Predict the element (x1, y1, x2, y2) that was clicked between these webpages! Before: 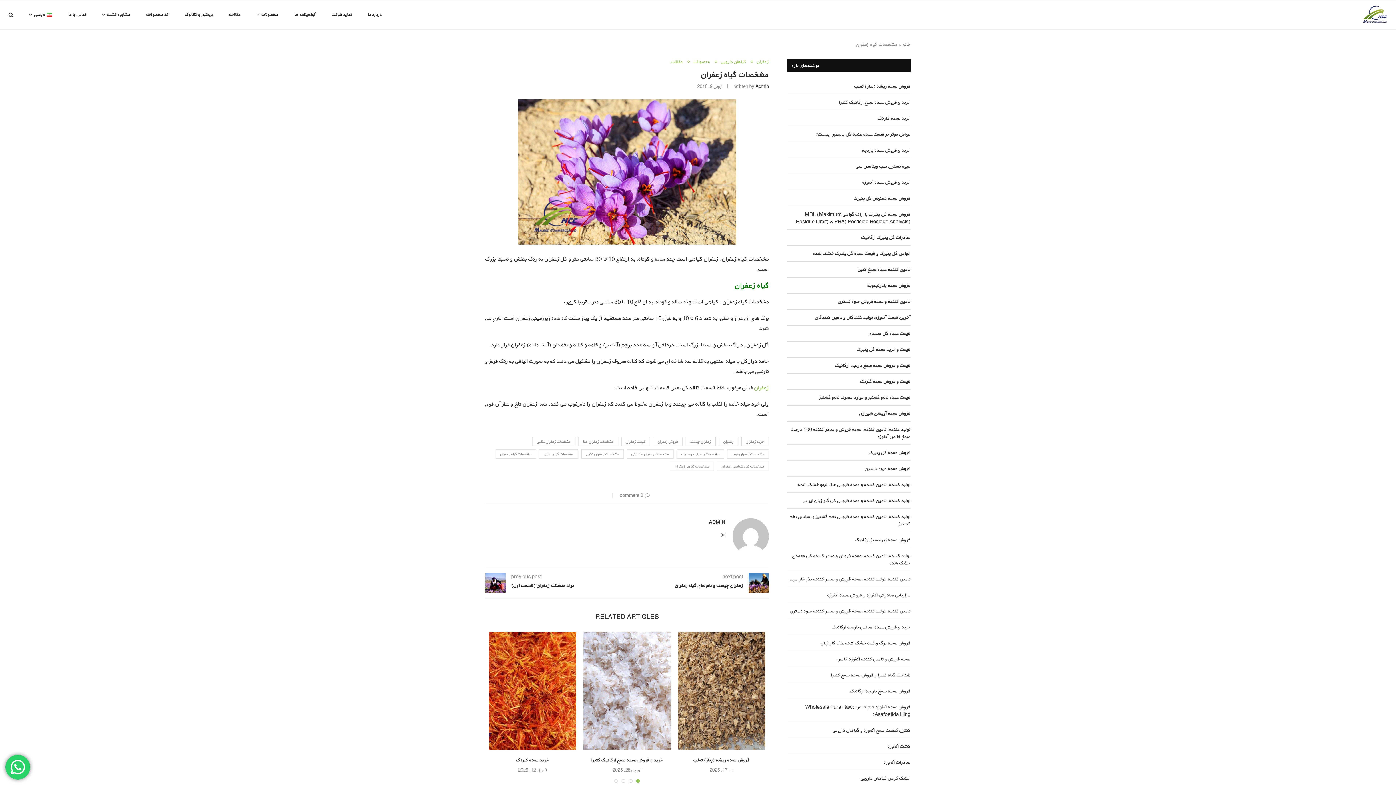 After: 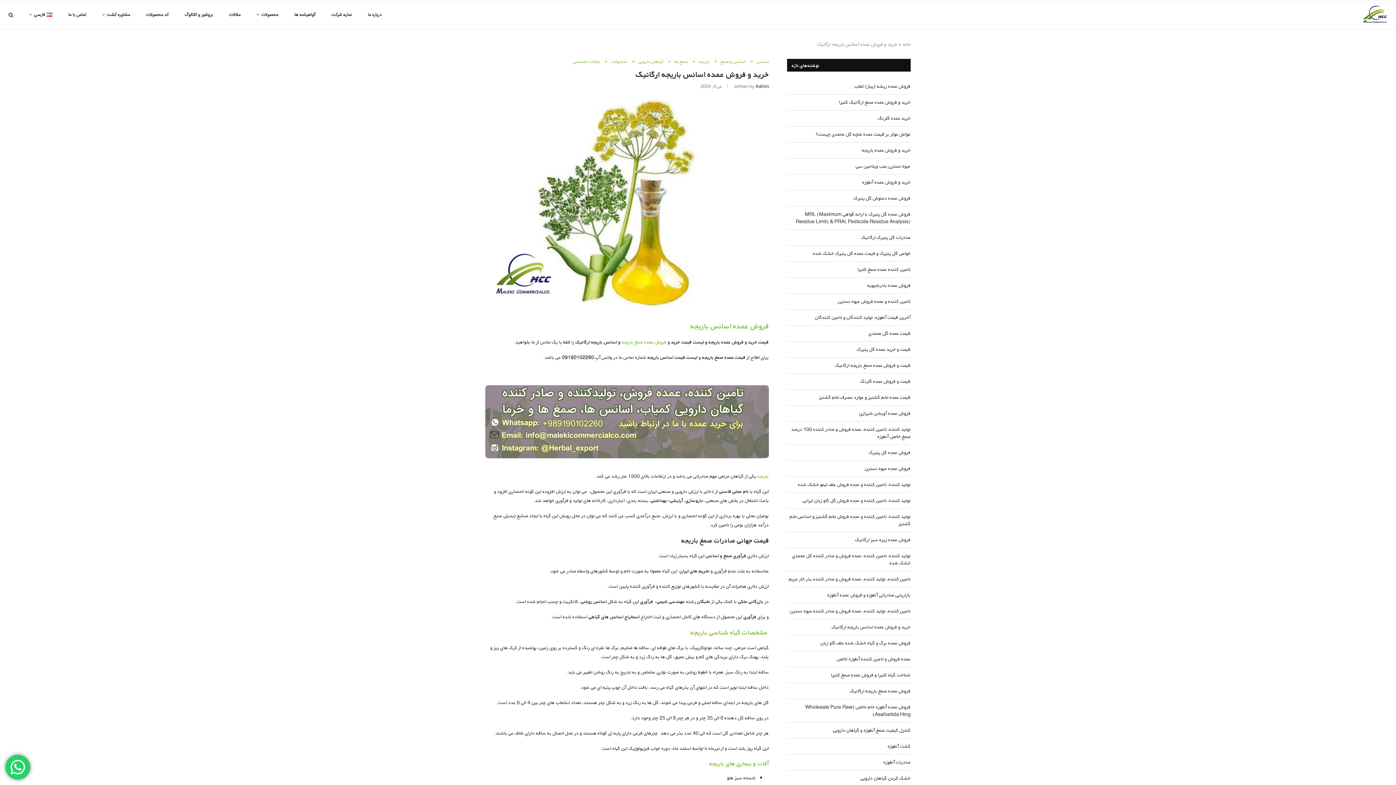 Action: label: خرید و فروش عمده اسانس باریجه ارگانیک bbox: (832, 623, 910, 630)